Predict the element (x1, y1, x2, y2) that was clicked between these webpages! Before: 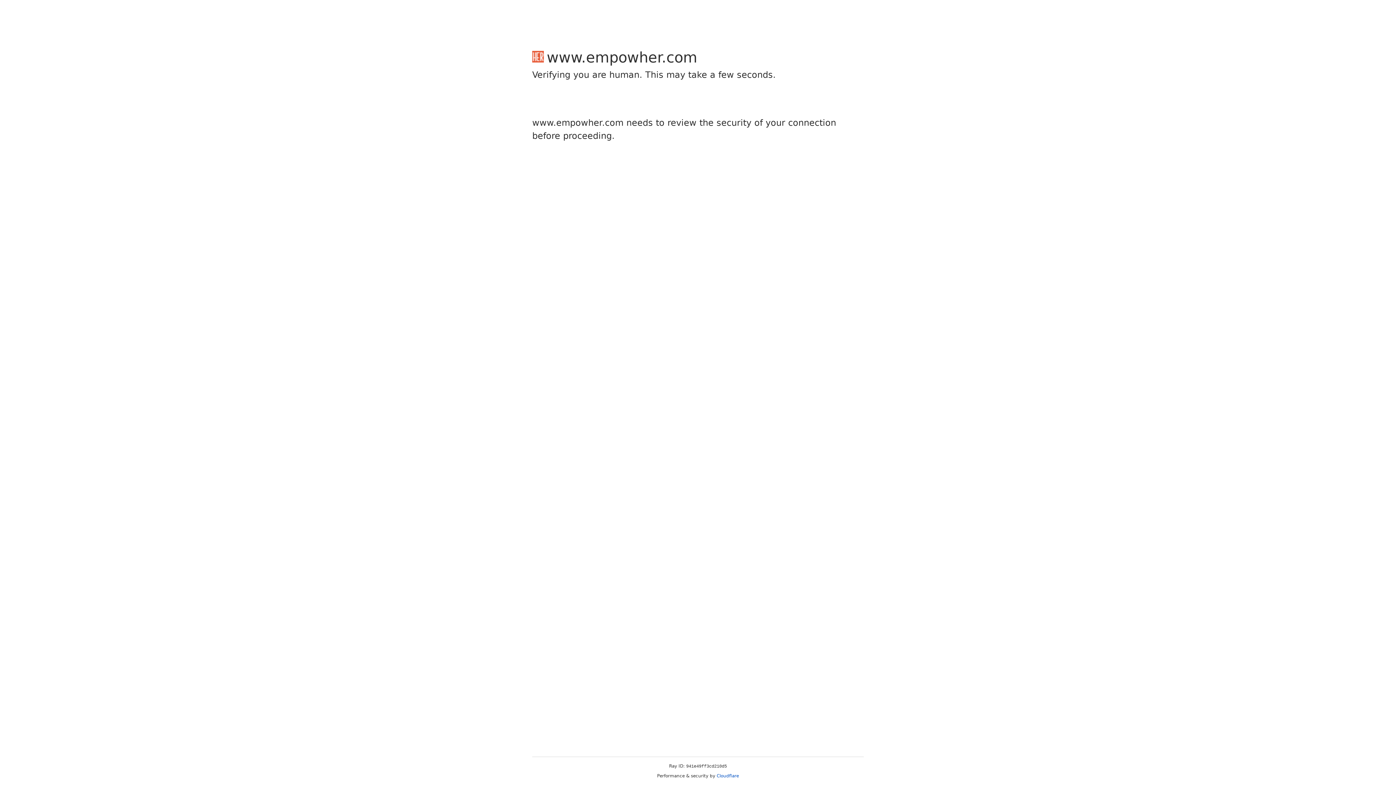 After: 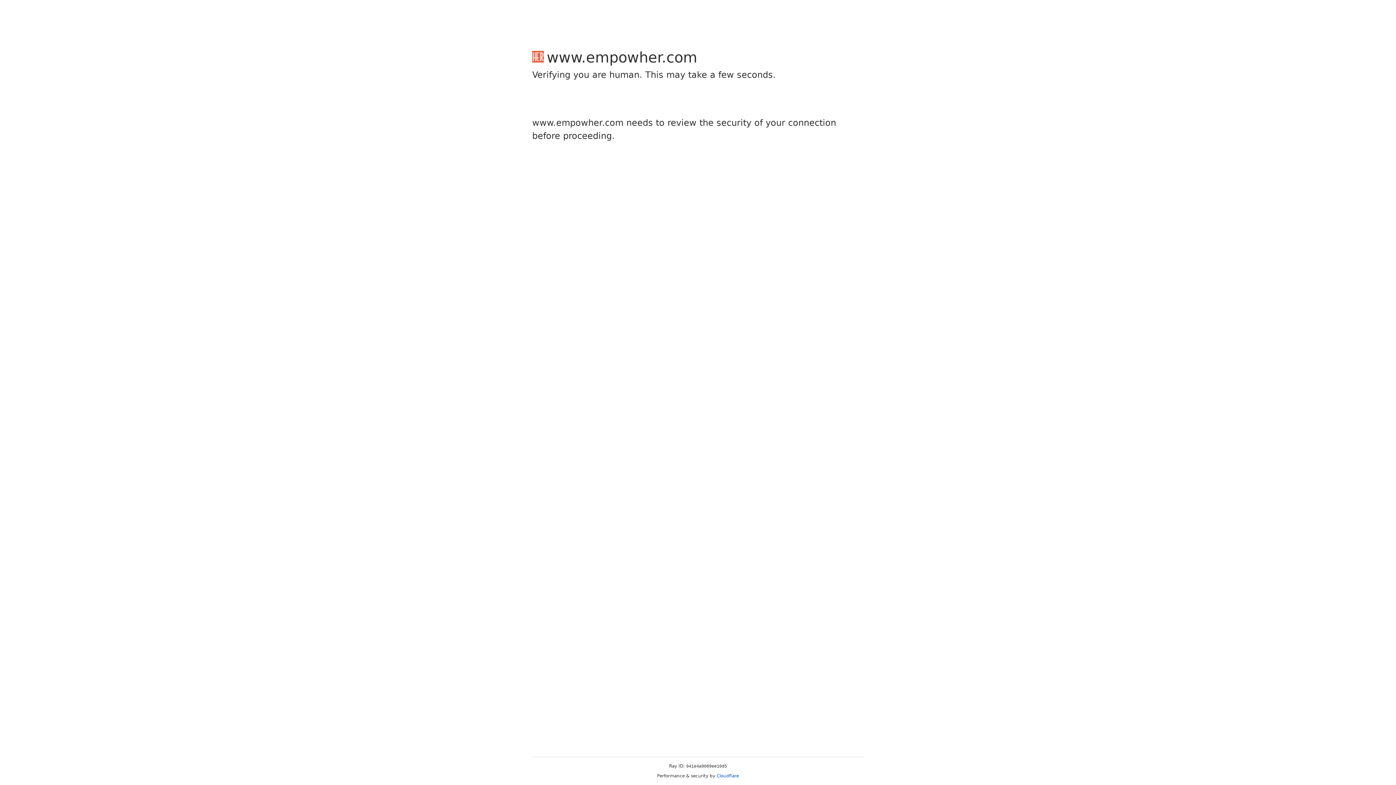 Action: label: Cloudflare bbox: (716, 773, 739, 778)